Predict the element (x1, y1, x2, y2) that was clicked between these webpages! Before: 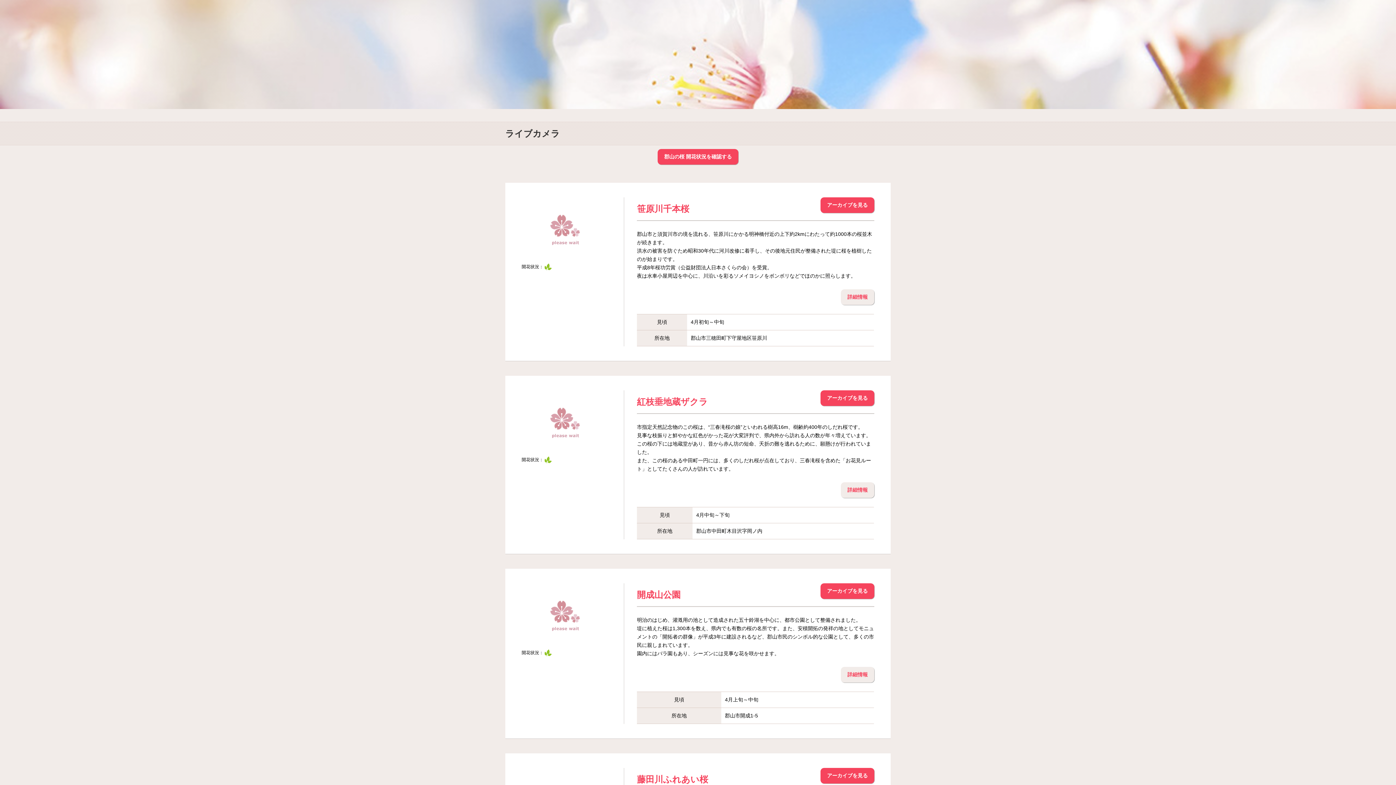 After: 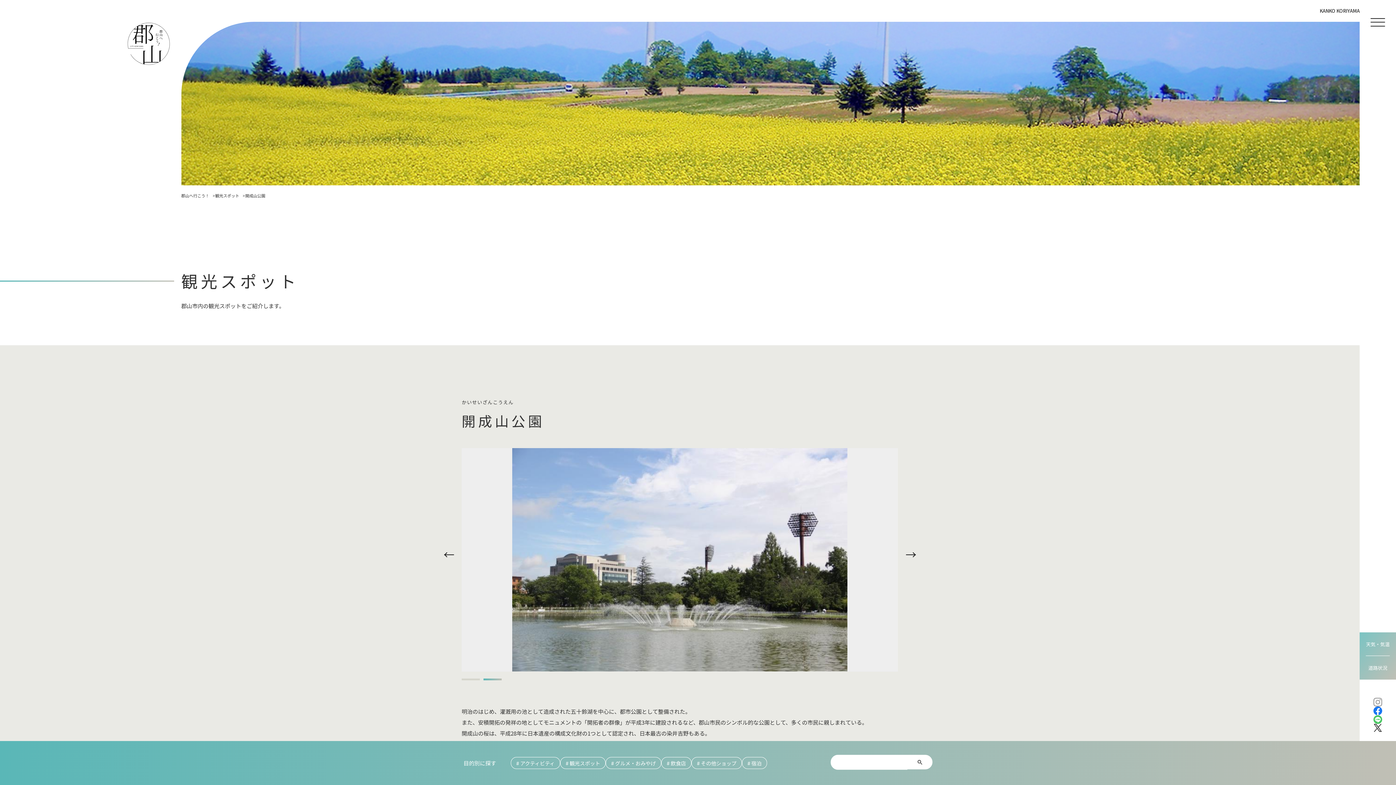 Action: label: 詳細情報 bbox: (841, 667, 874, 682)